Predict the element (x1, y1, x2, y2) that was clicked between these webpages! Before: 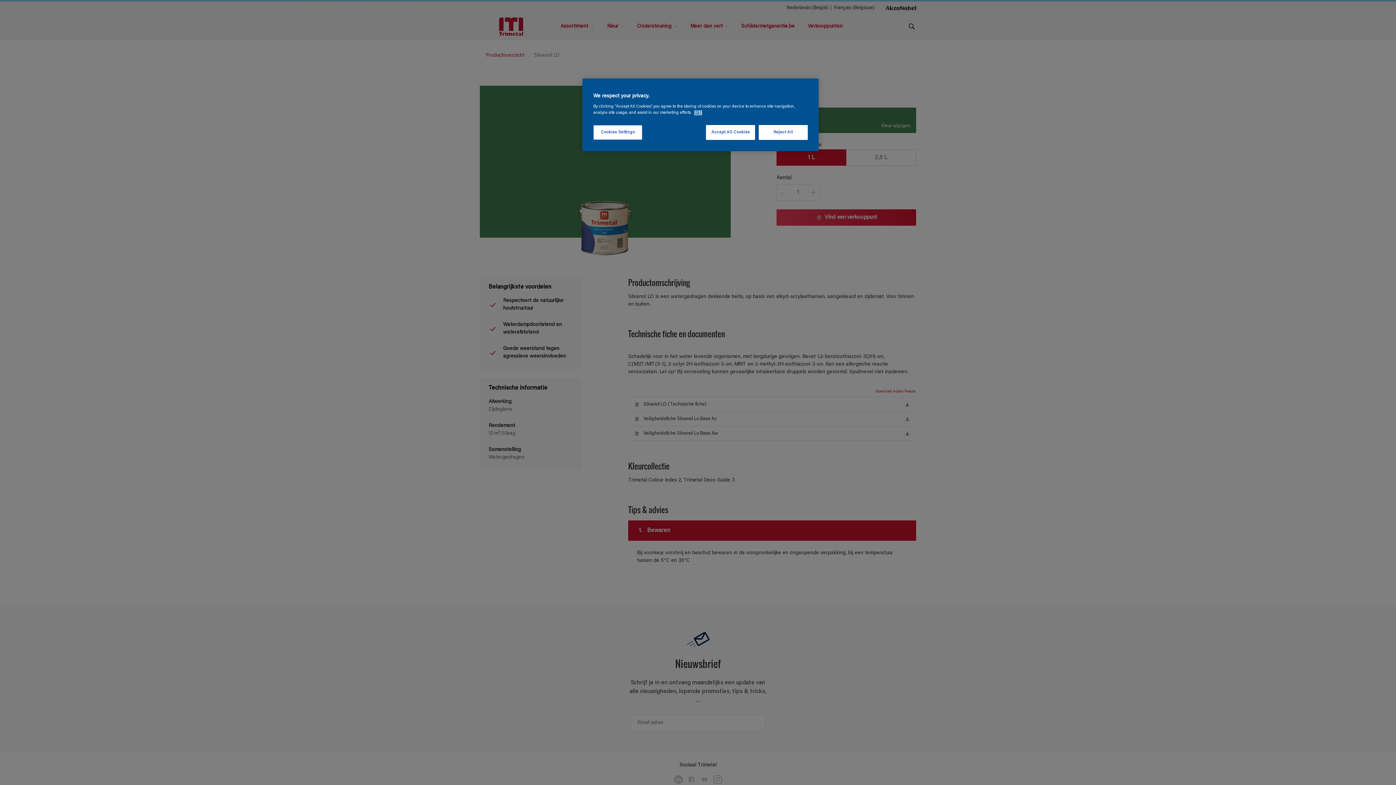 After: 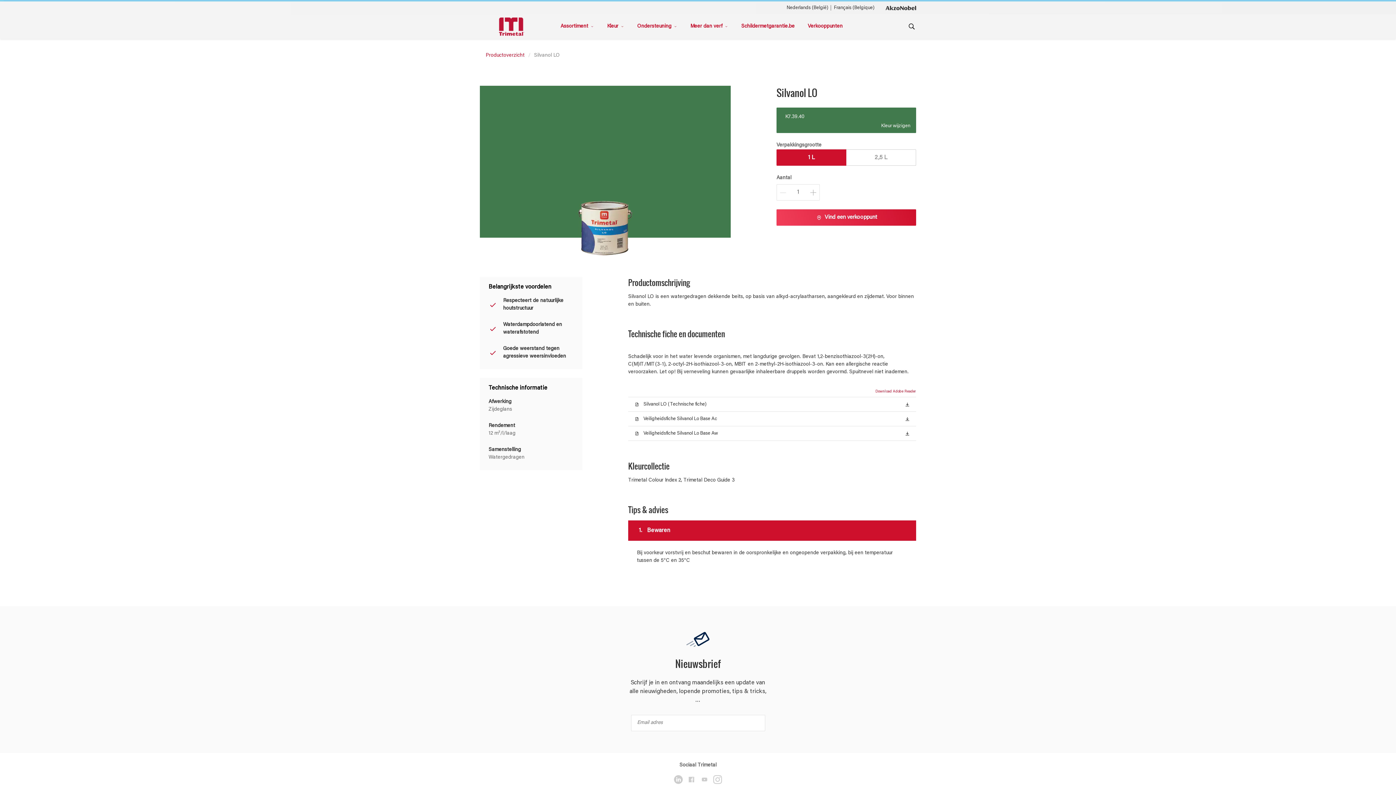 Action: label: Accept All Cookies bbox: (706, 125, 755, 140)